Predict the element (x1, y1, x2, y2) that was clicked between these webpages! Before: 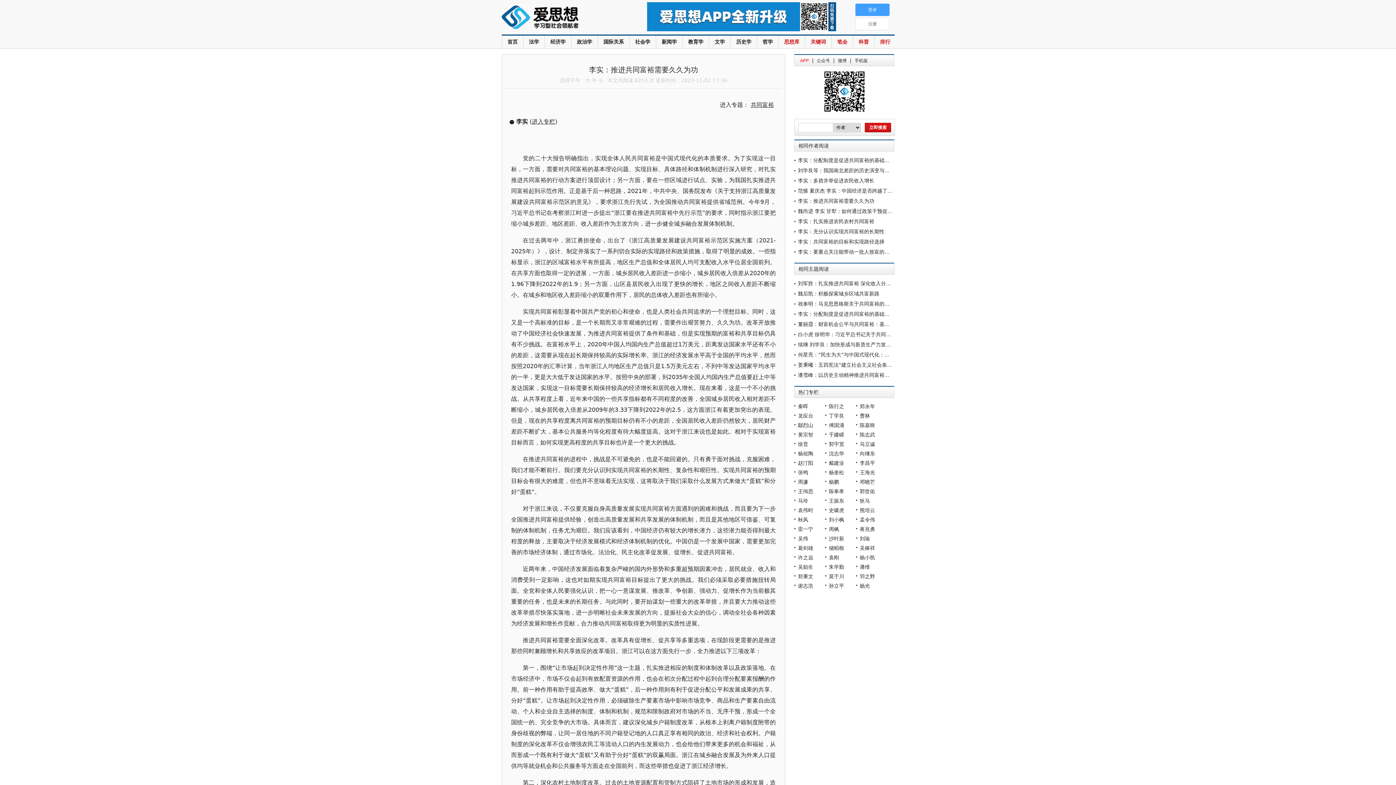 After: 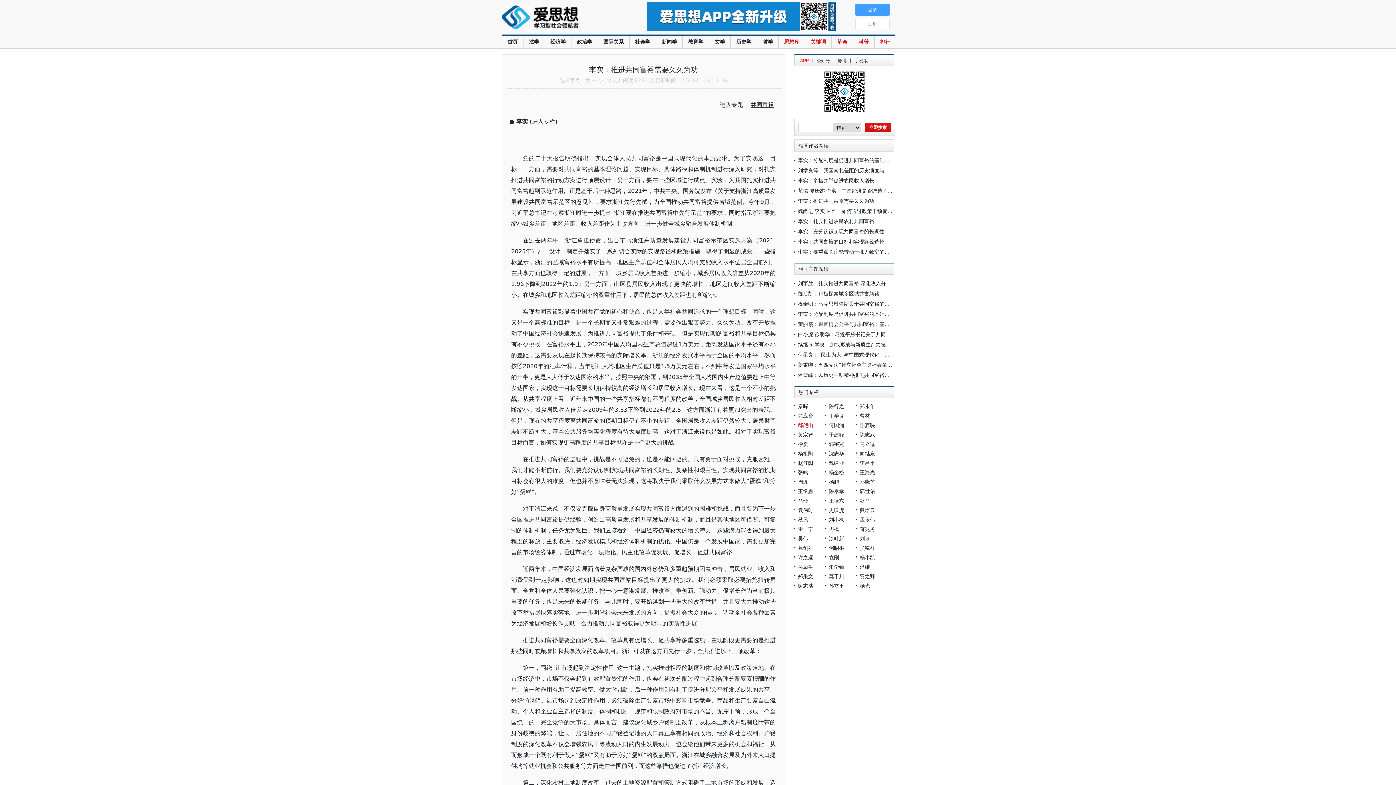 Action: label: 鄢烈山 bbox: (798, 422, 813, 428)